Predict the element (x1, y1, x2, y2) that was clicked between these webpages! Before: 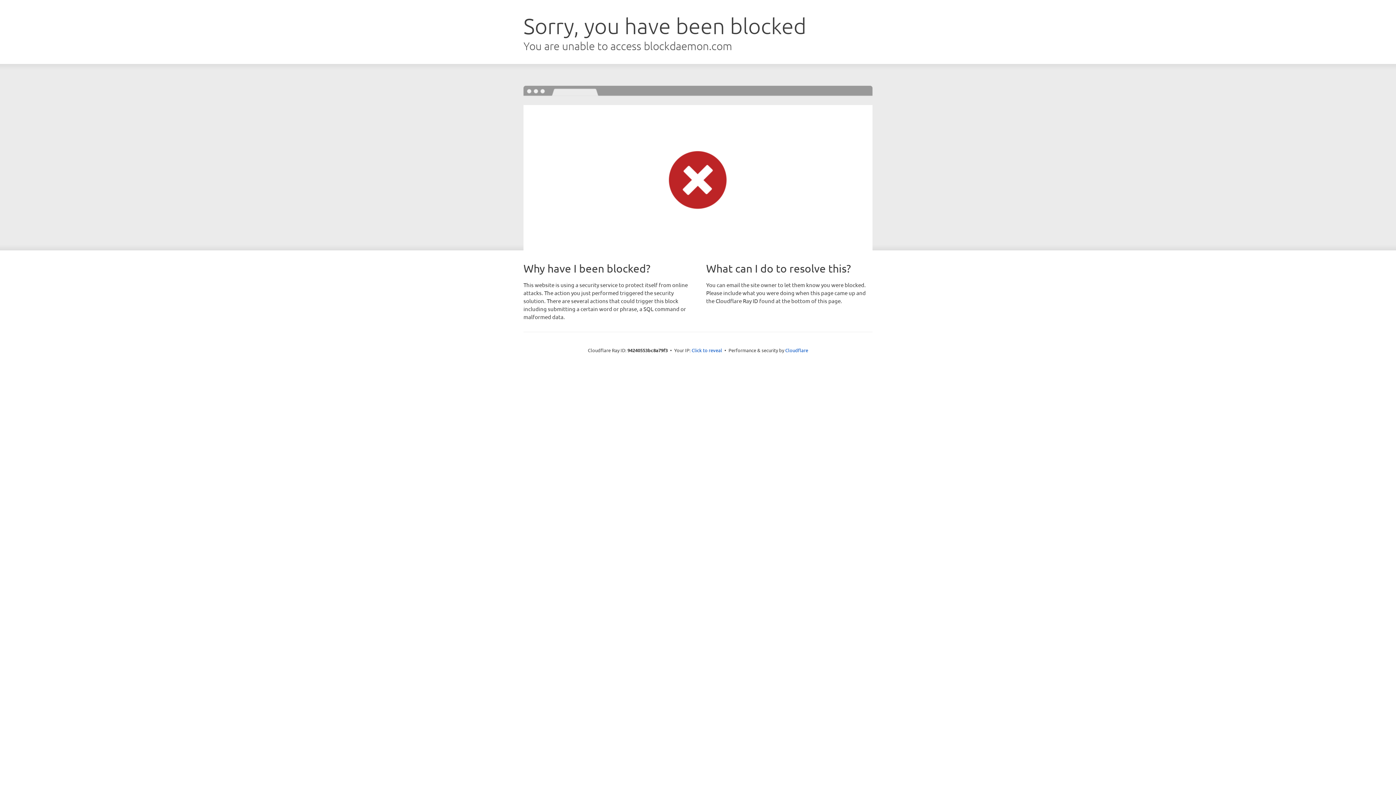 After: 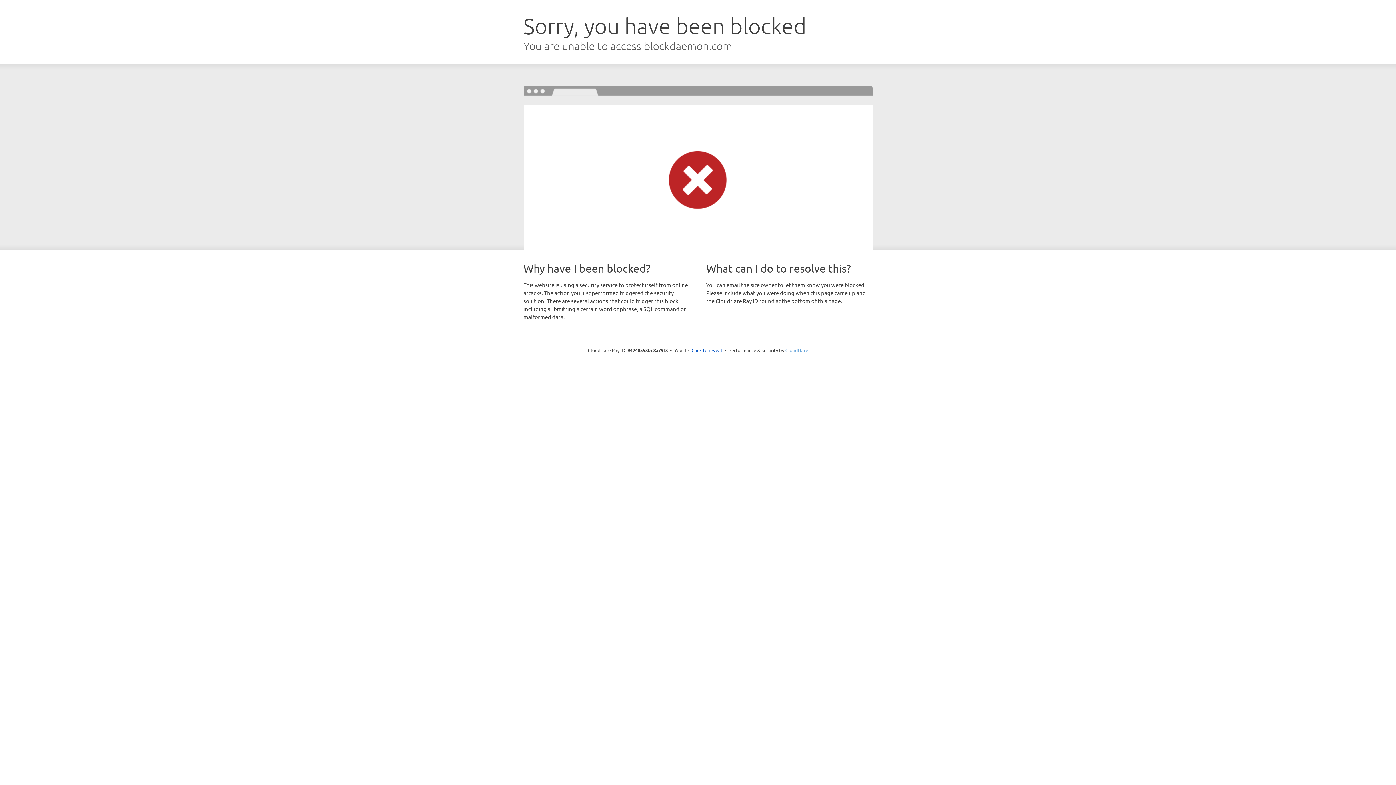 Action: bbox: (785, 347, 808, 353) label: Cloudflare